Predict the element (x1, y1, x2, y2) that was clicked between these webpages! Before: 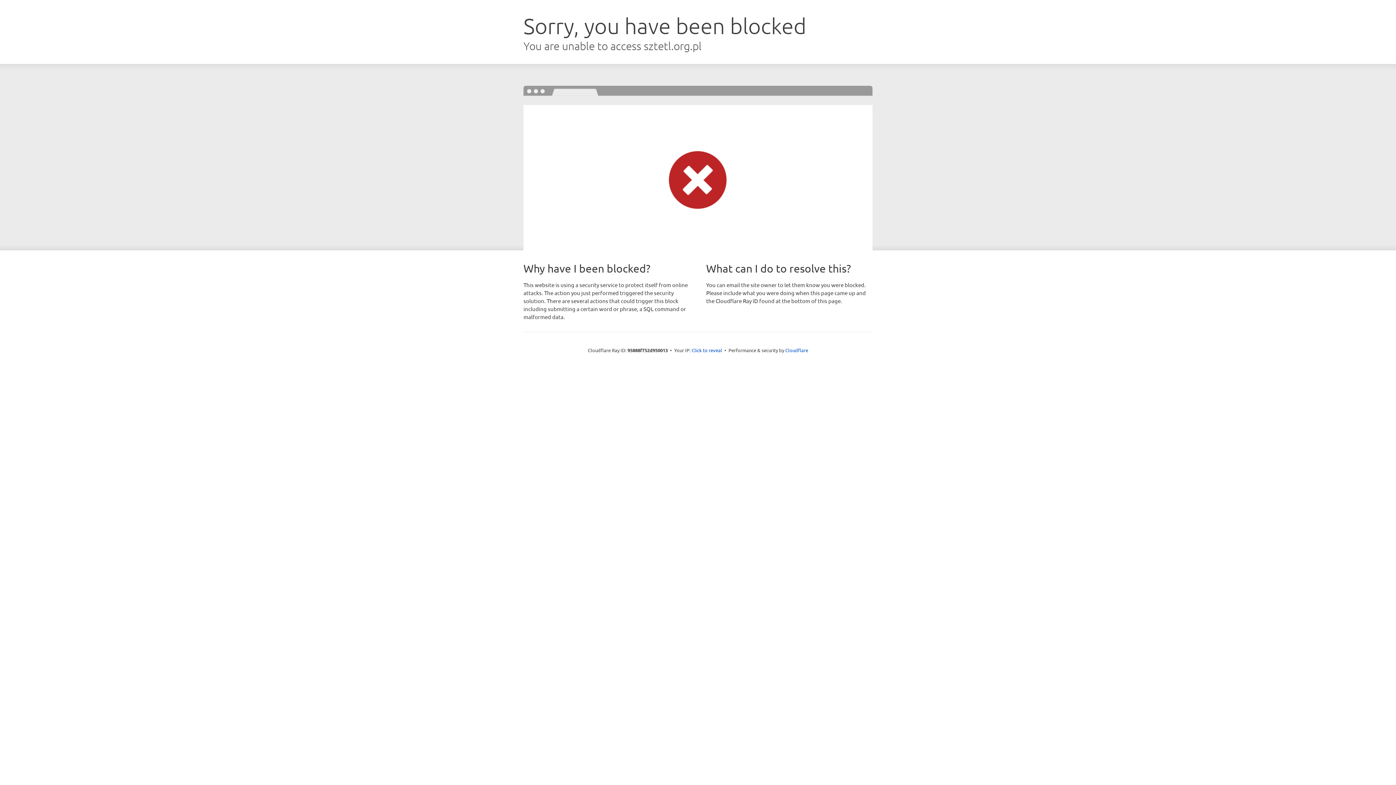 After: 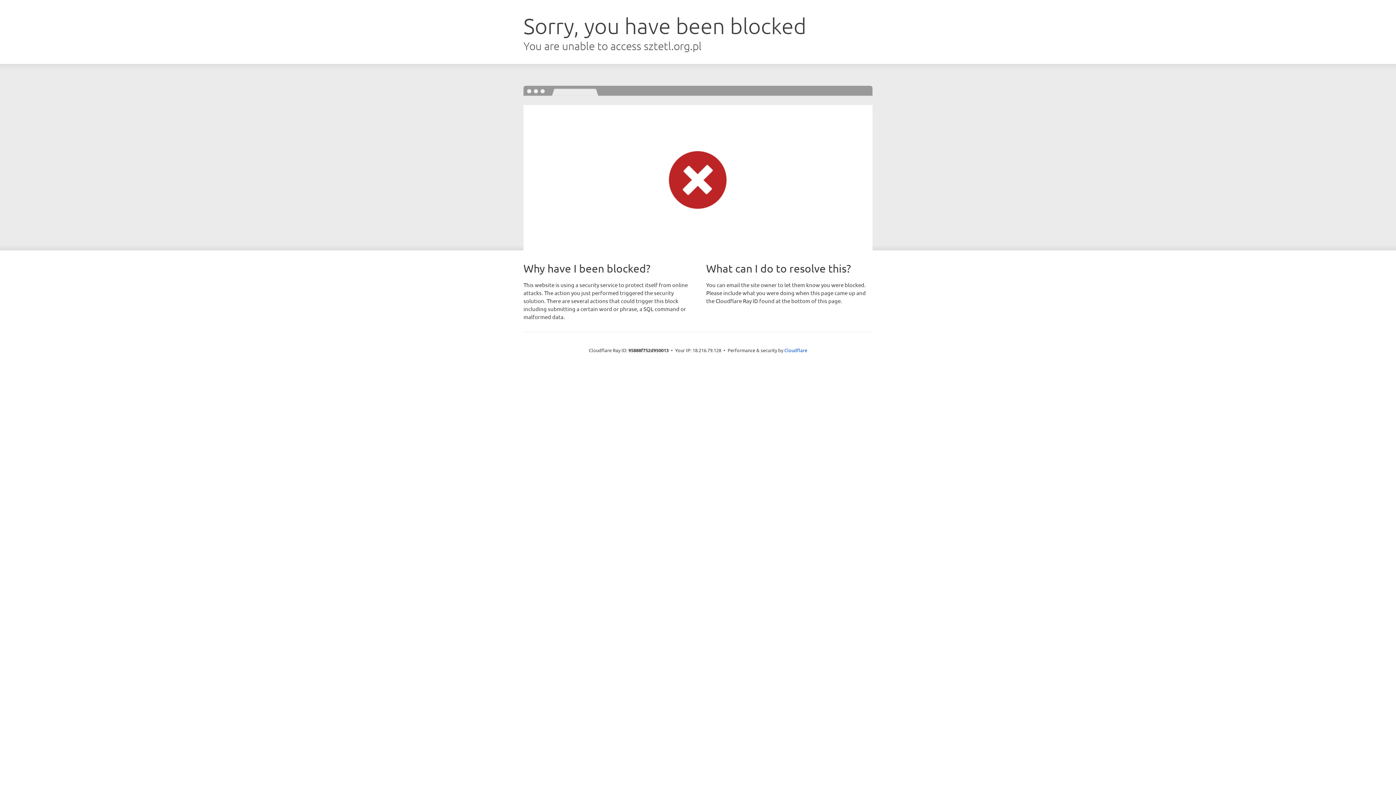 Action: label: Click to reveal bbox: (691, 346, 722, 353)